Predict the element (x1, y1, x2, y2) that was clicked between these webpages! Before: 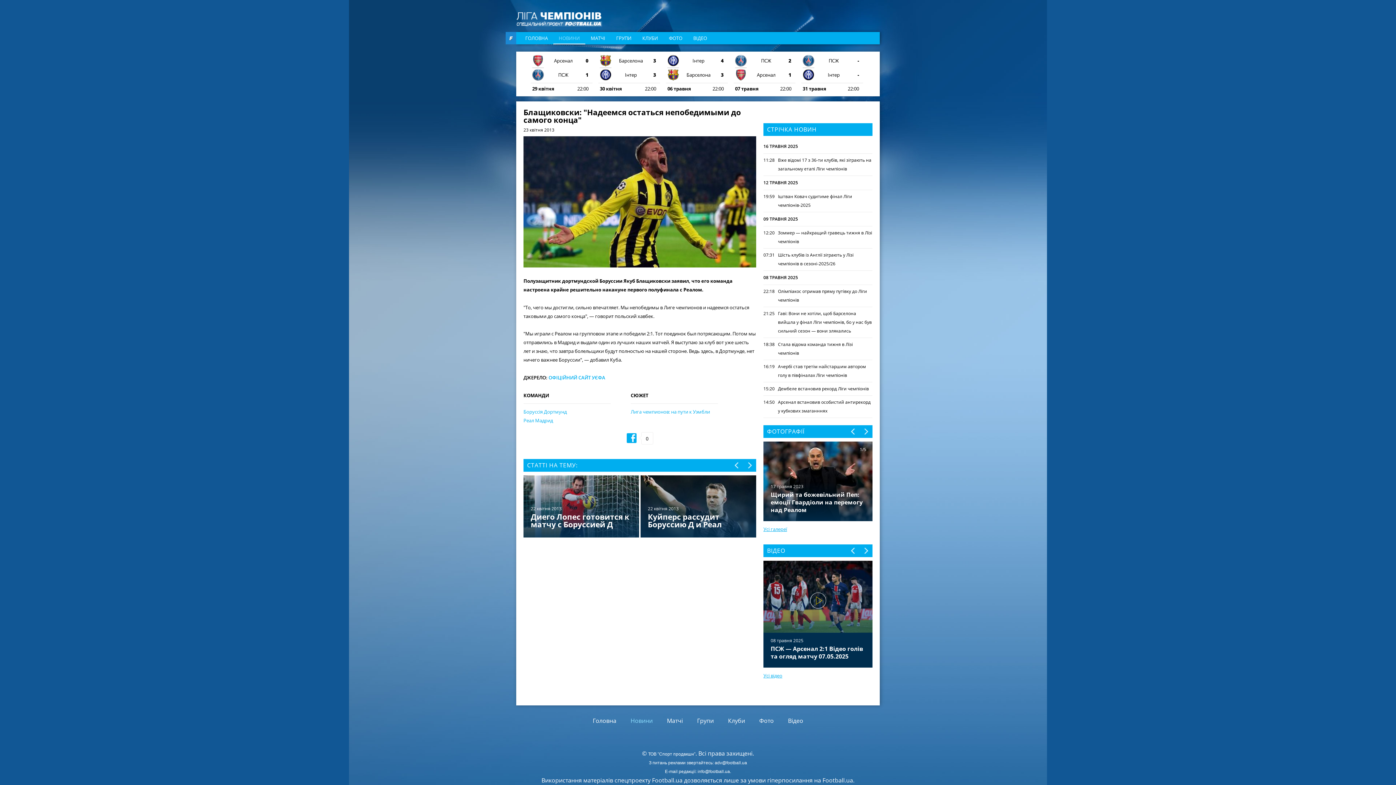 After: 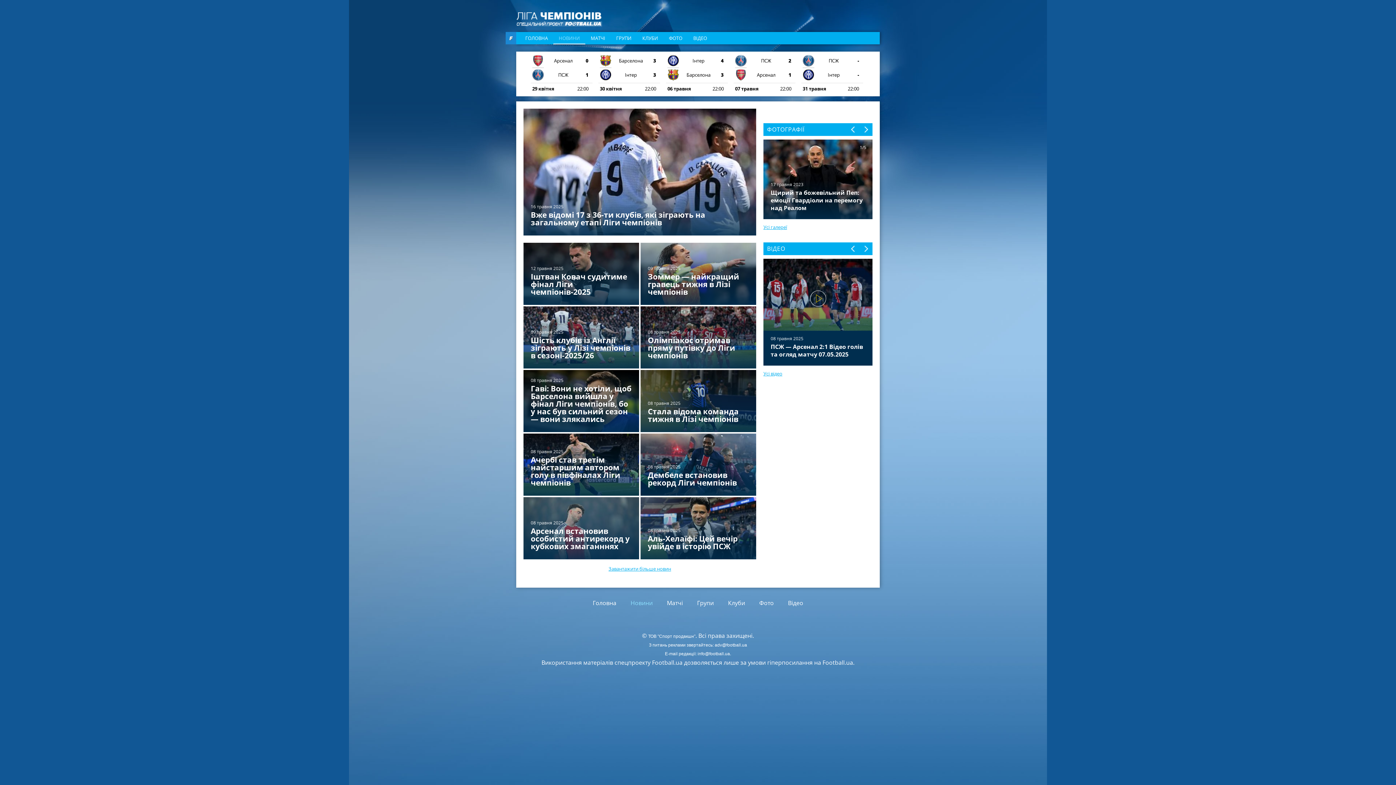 Action: label: НОВИНИ bbox: (558, 34, 580, 41)